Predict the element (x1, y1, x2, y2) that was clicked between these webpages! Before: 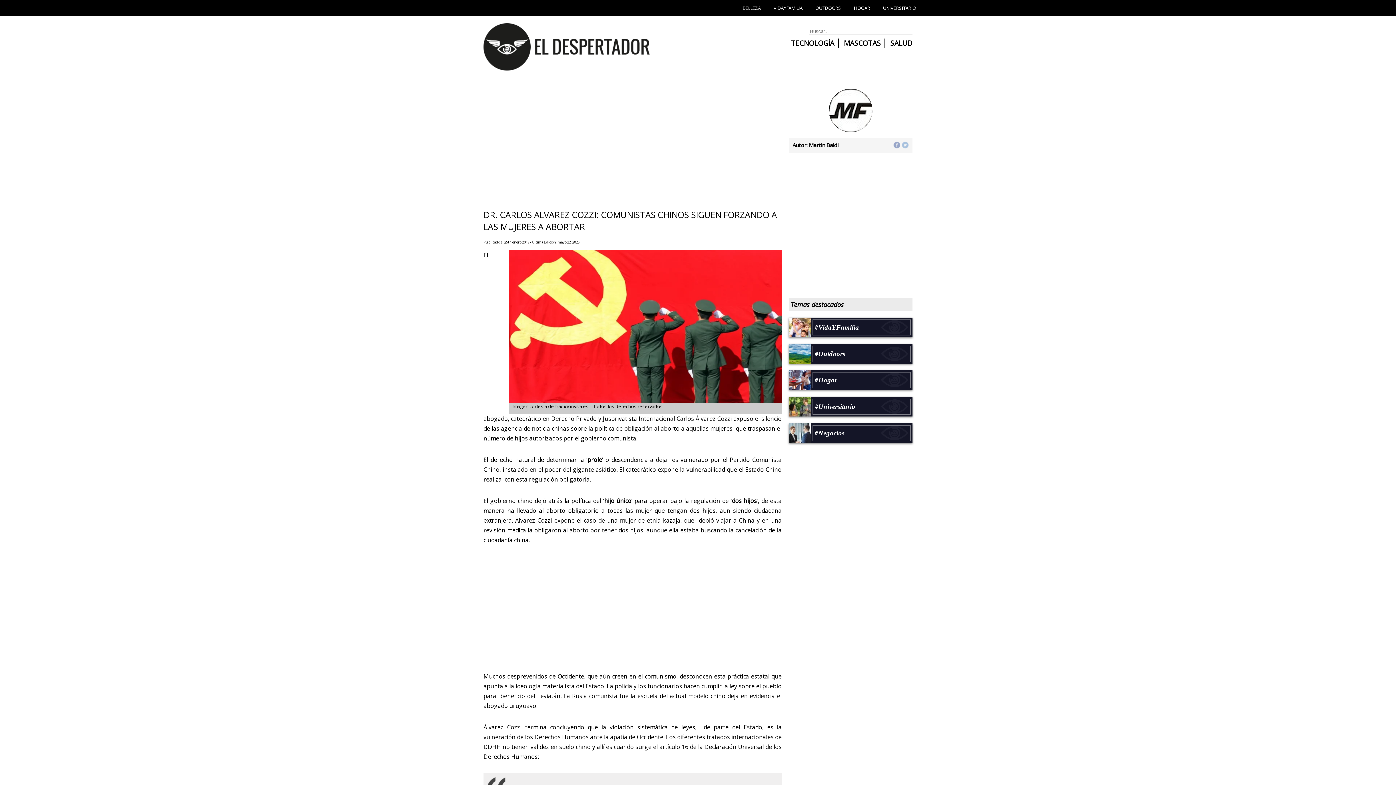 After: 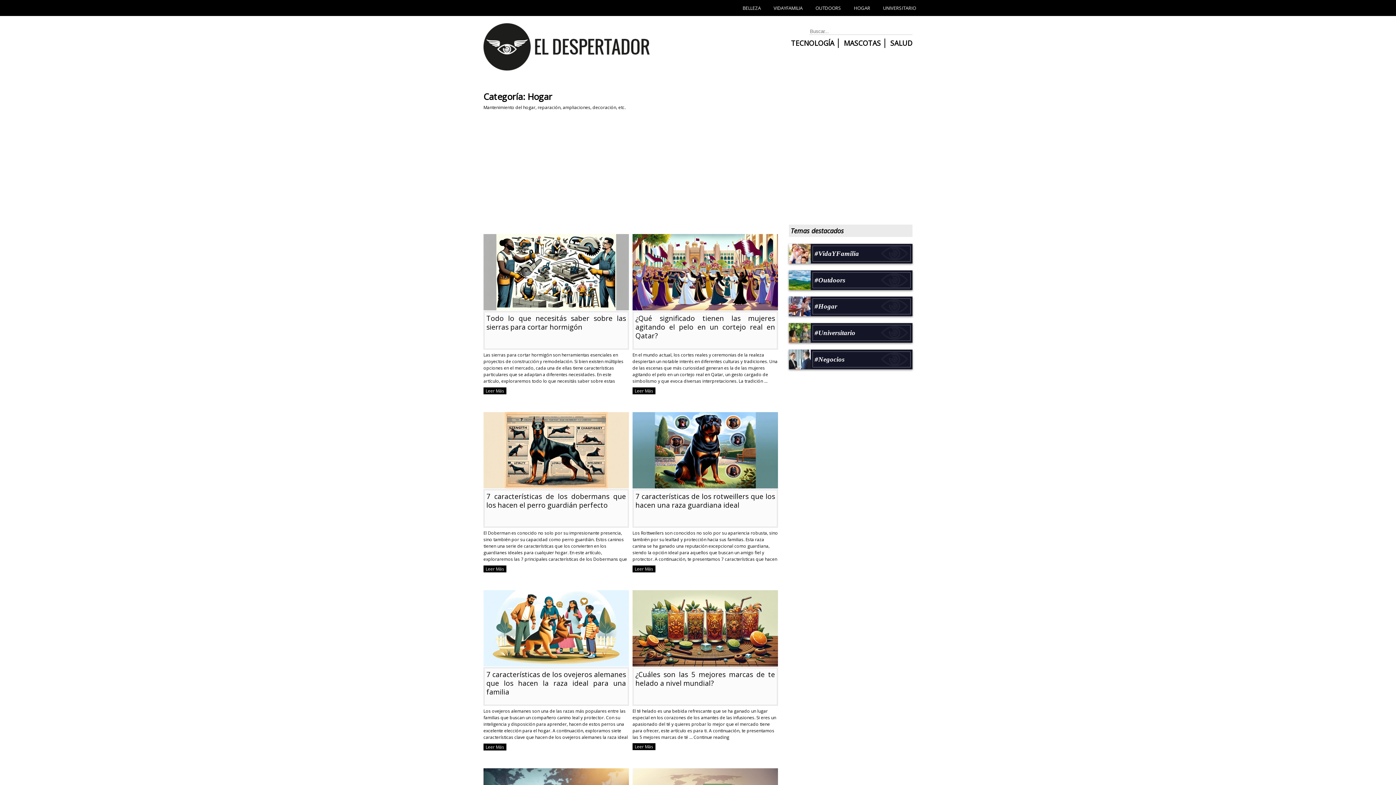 Action: bbox: (854, 4, 870, 11) label: HOGAR